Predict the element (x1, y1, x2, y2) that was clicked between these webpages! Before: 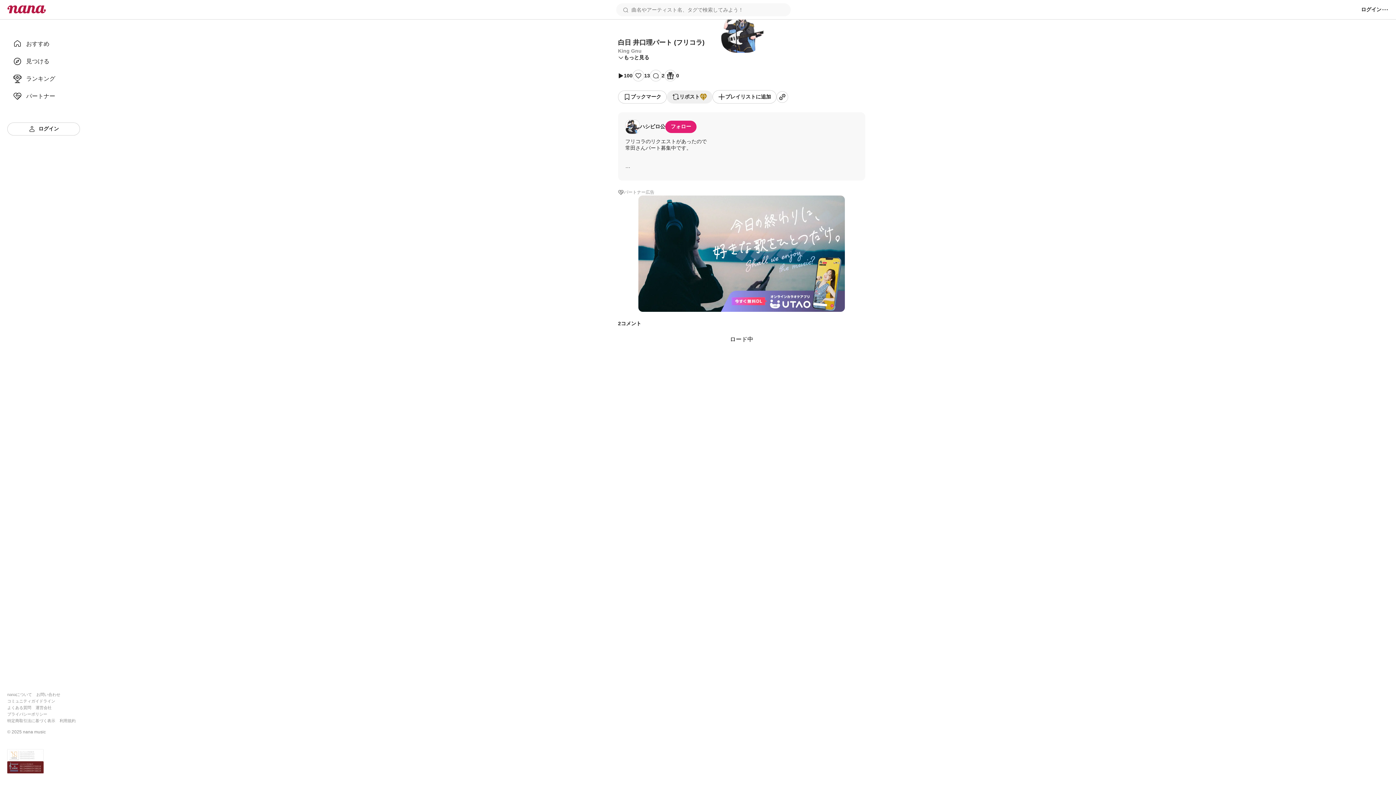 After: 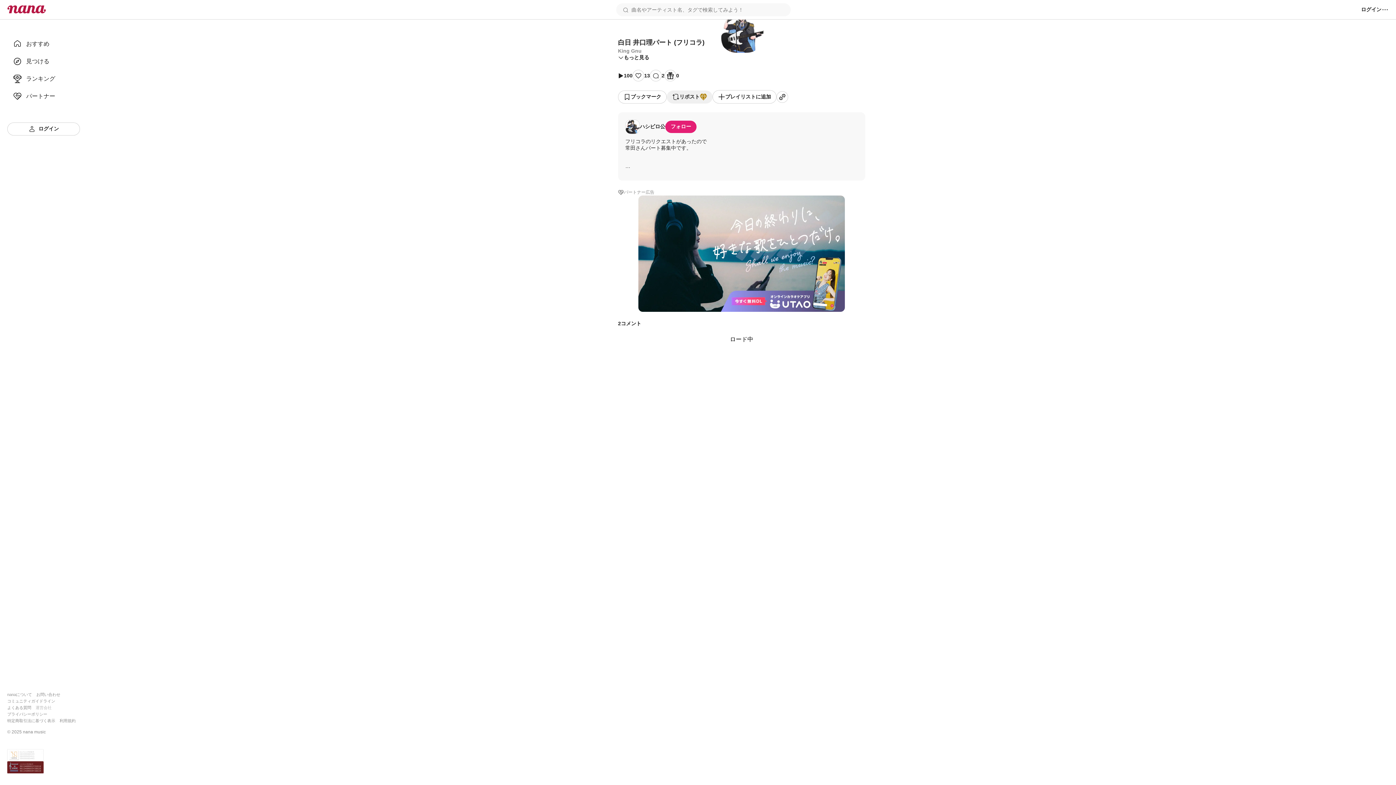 Action: bbox: (35, 705, 51, 710) label: 運営会社